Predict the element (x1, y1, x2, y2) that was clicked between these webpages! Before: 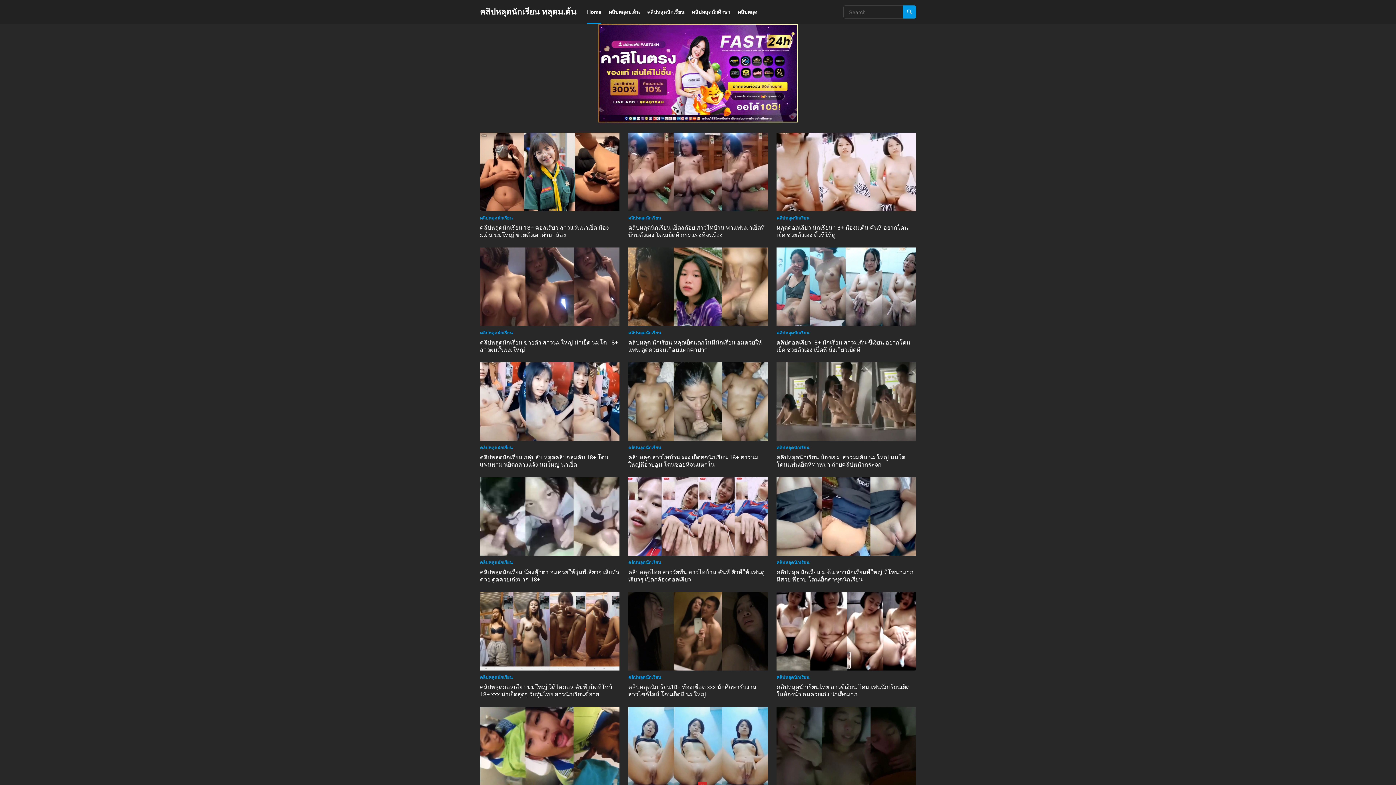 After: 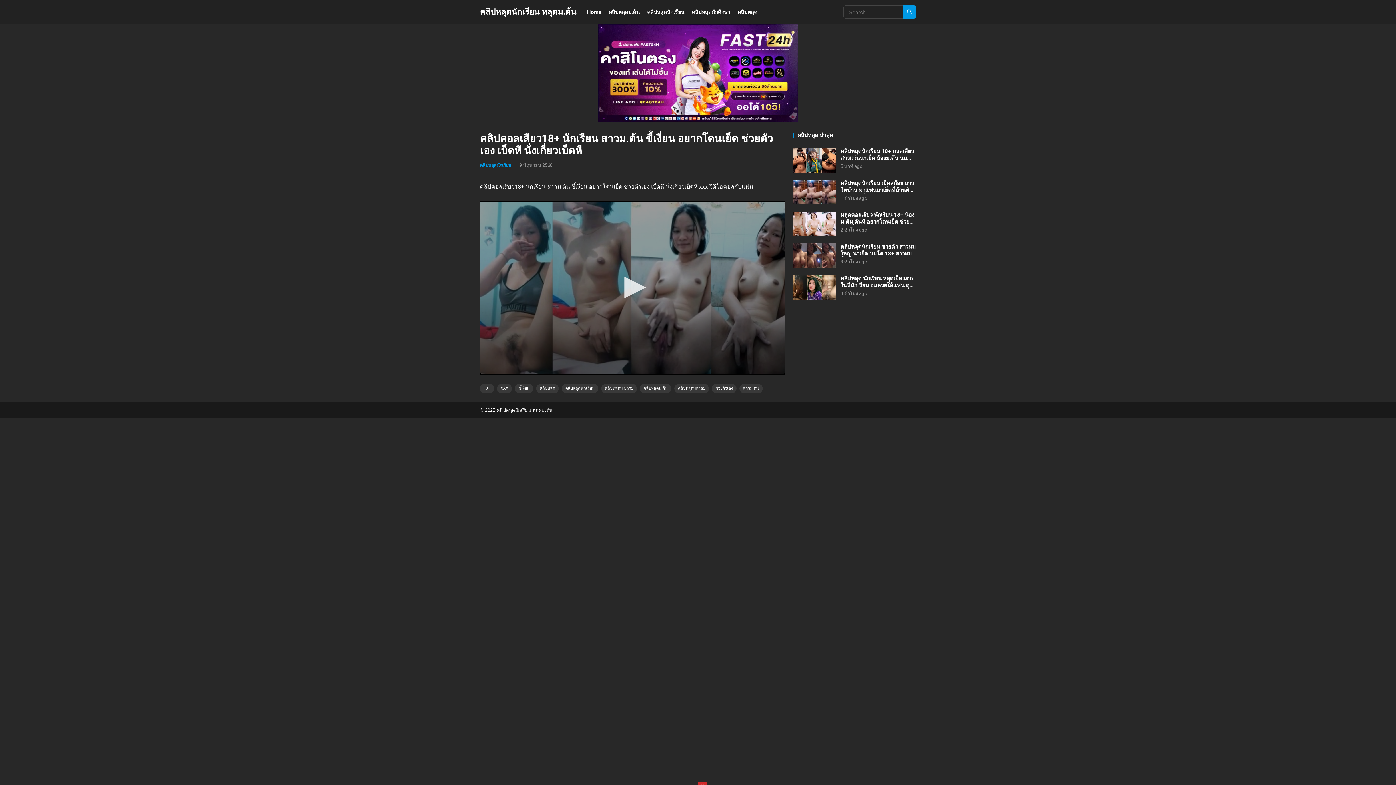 Action: bbox: (776, 339, 910, 353) label: คลิปคอลเสียว18+ นักเรียน สาวม.ต้น ขี้เงี่ยน อยากโดนเย็ด ช่วยตัวเอง เบ็ดหี นั่งเกี่ยวเบ็ดหี